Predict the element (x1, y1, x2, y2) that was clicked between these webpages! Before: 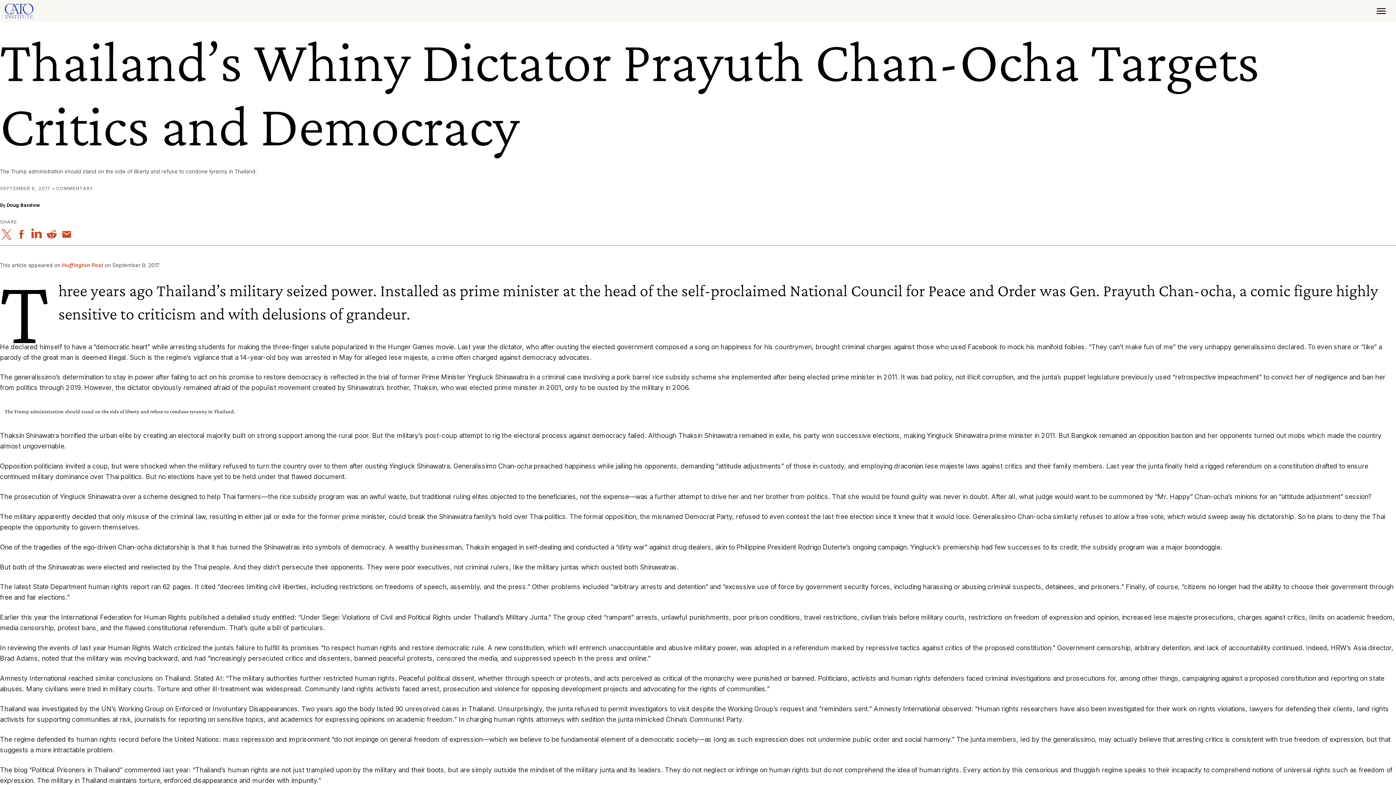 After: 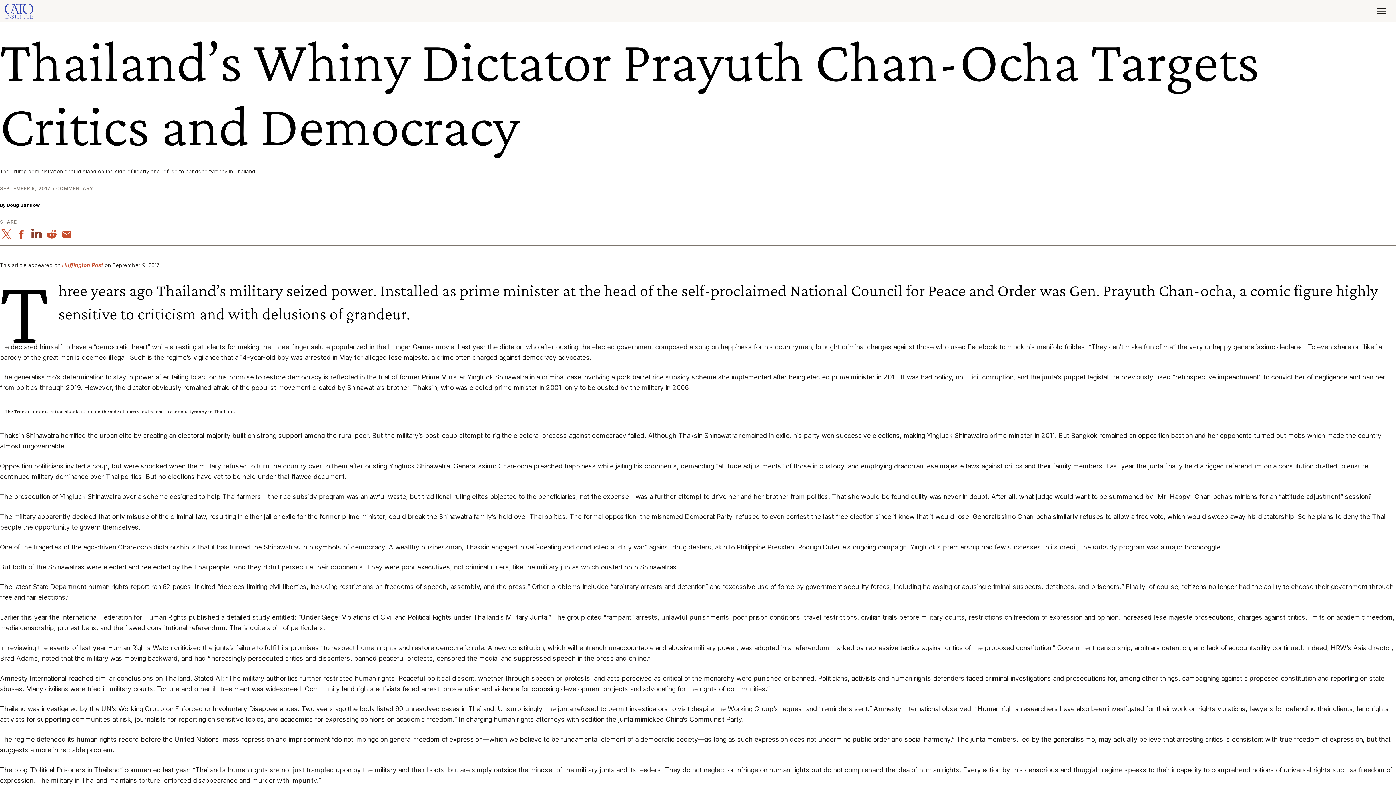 Action: bbox: (30, 229, 43, 239)